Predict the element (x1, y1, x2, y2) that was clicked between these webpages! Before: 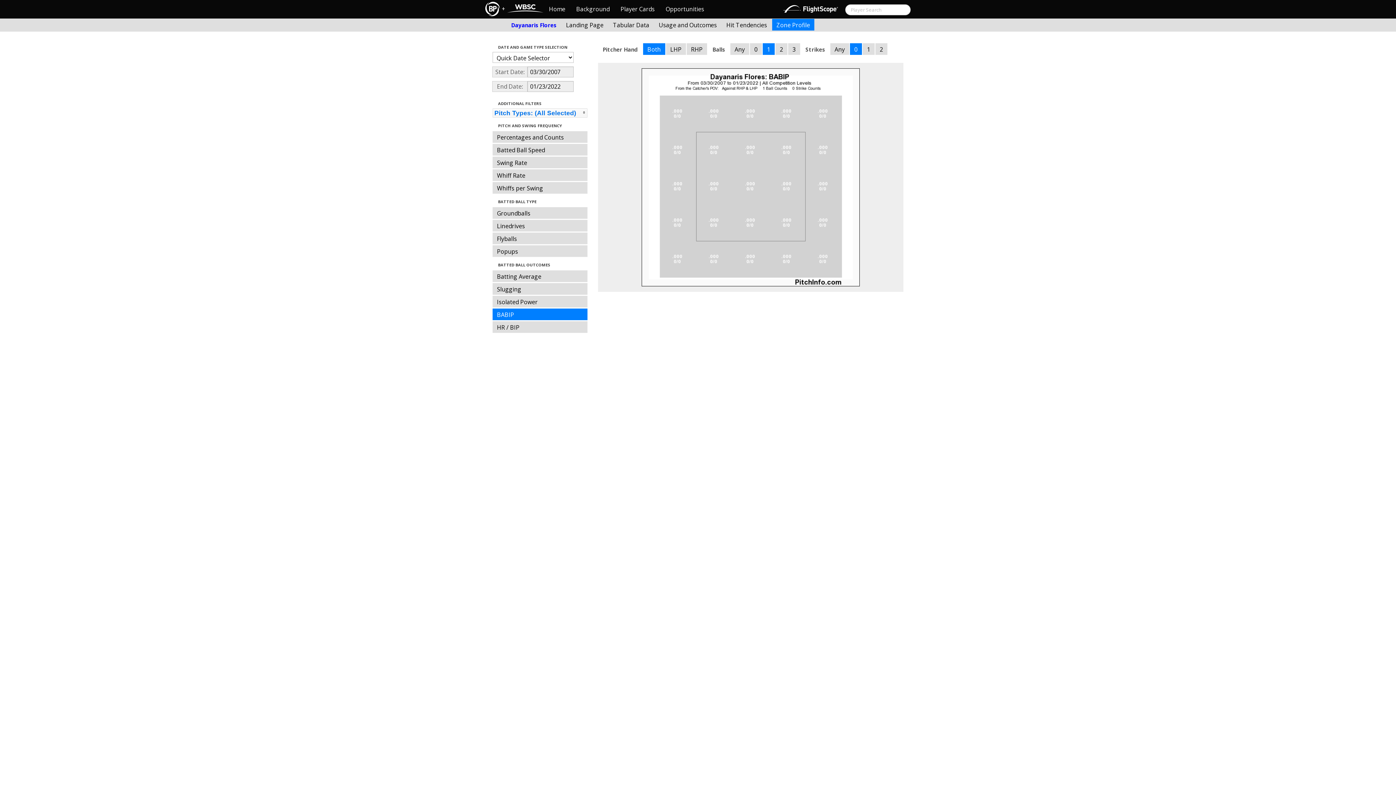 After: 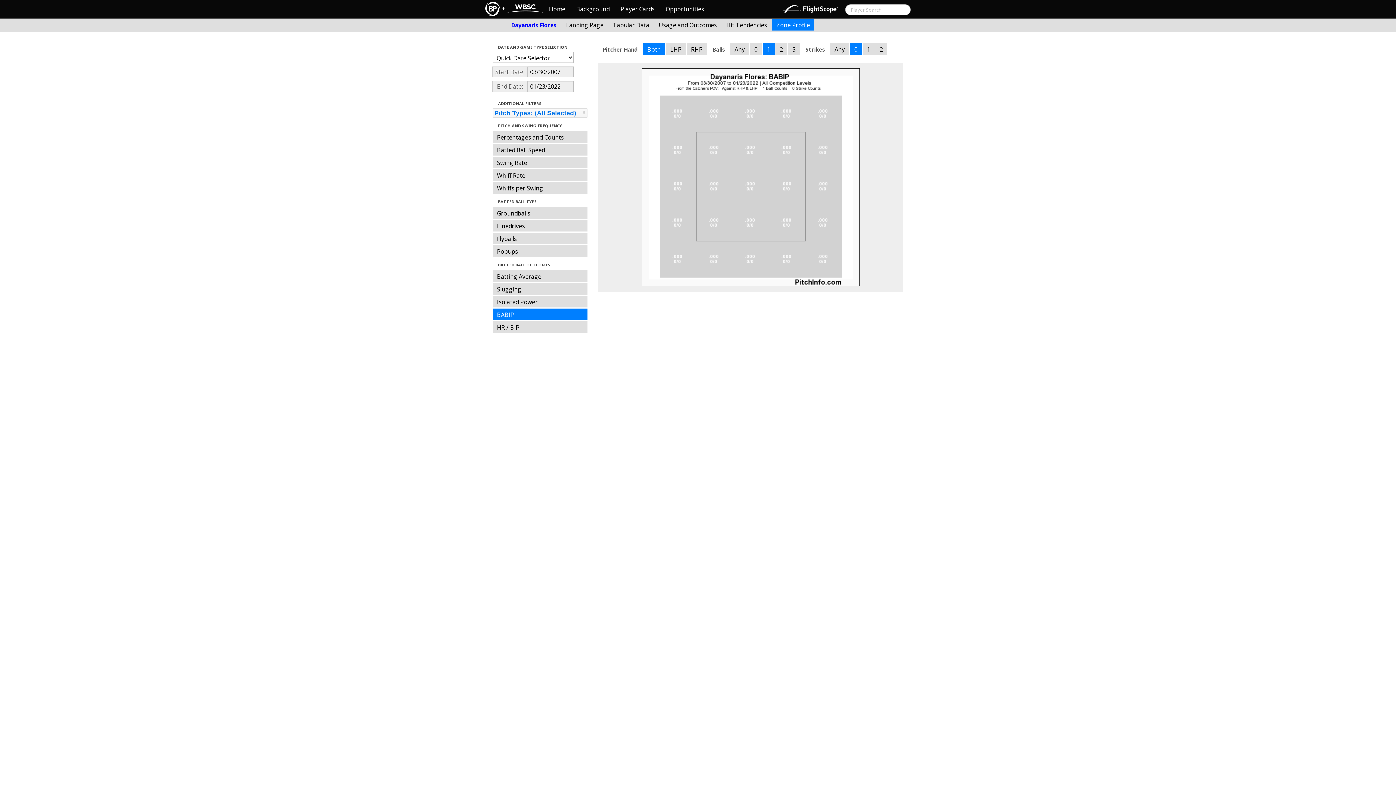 Action: bbox: (492, 308, 587, 320) label: BABIP